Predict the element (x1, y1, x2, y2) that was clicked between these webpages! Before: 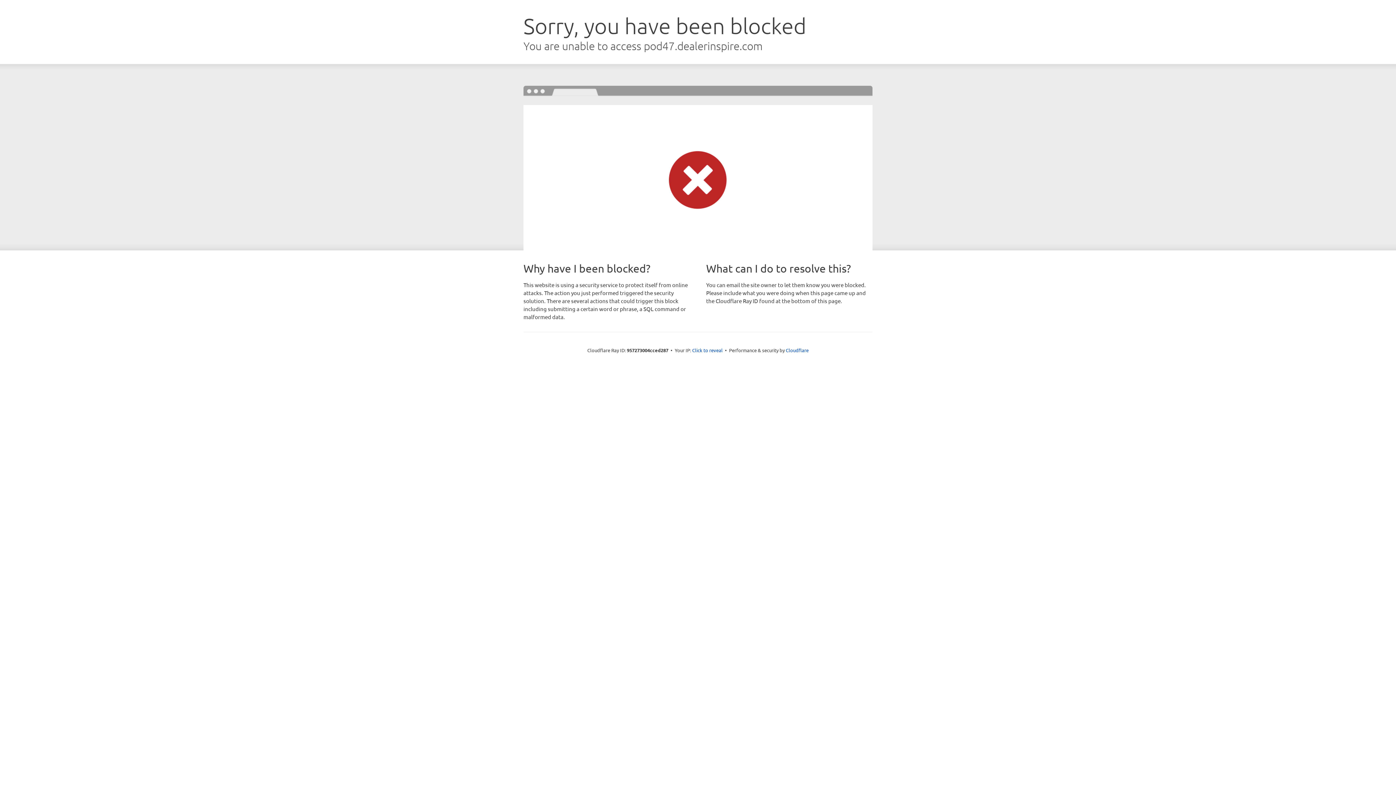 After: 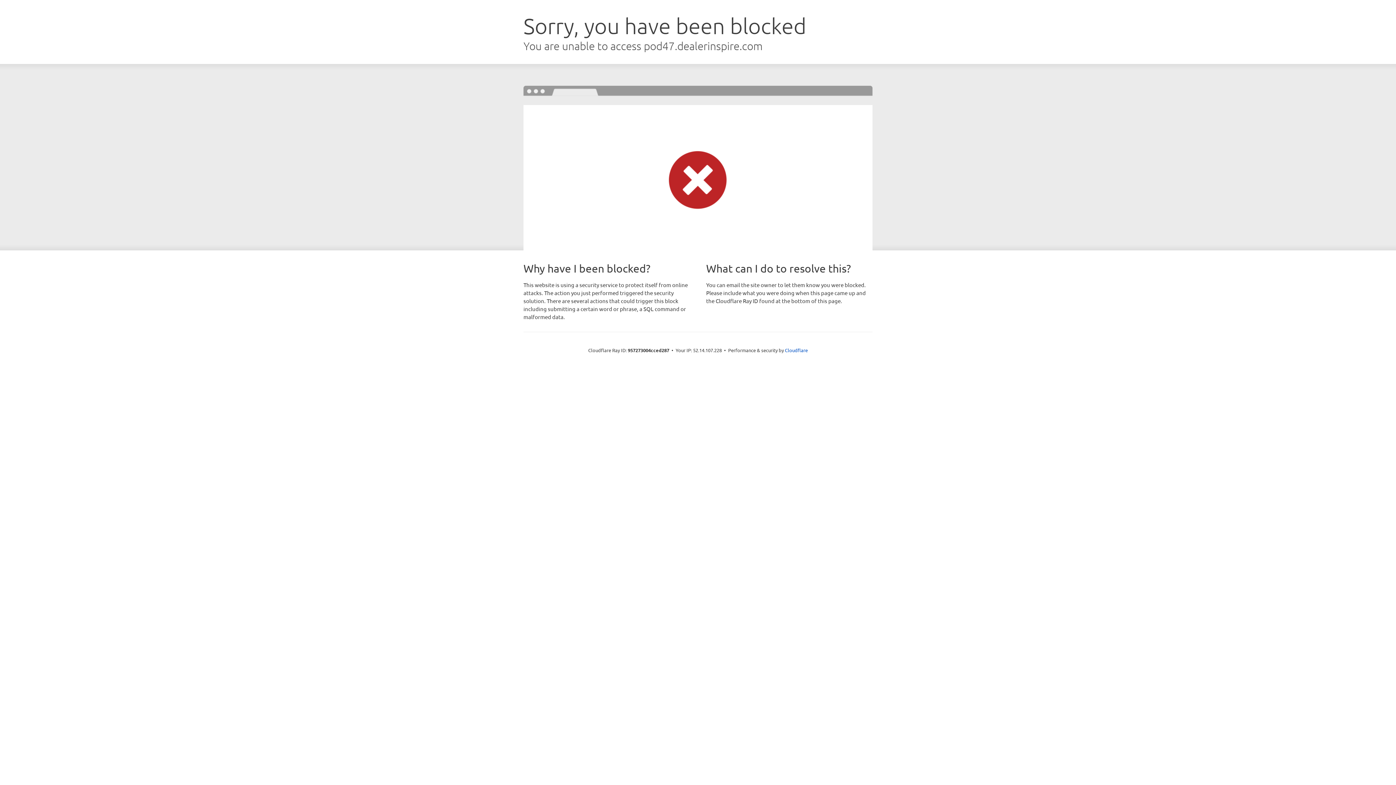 Action: label: Click to reveal bbox: (692, 346, 722, 353)